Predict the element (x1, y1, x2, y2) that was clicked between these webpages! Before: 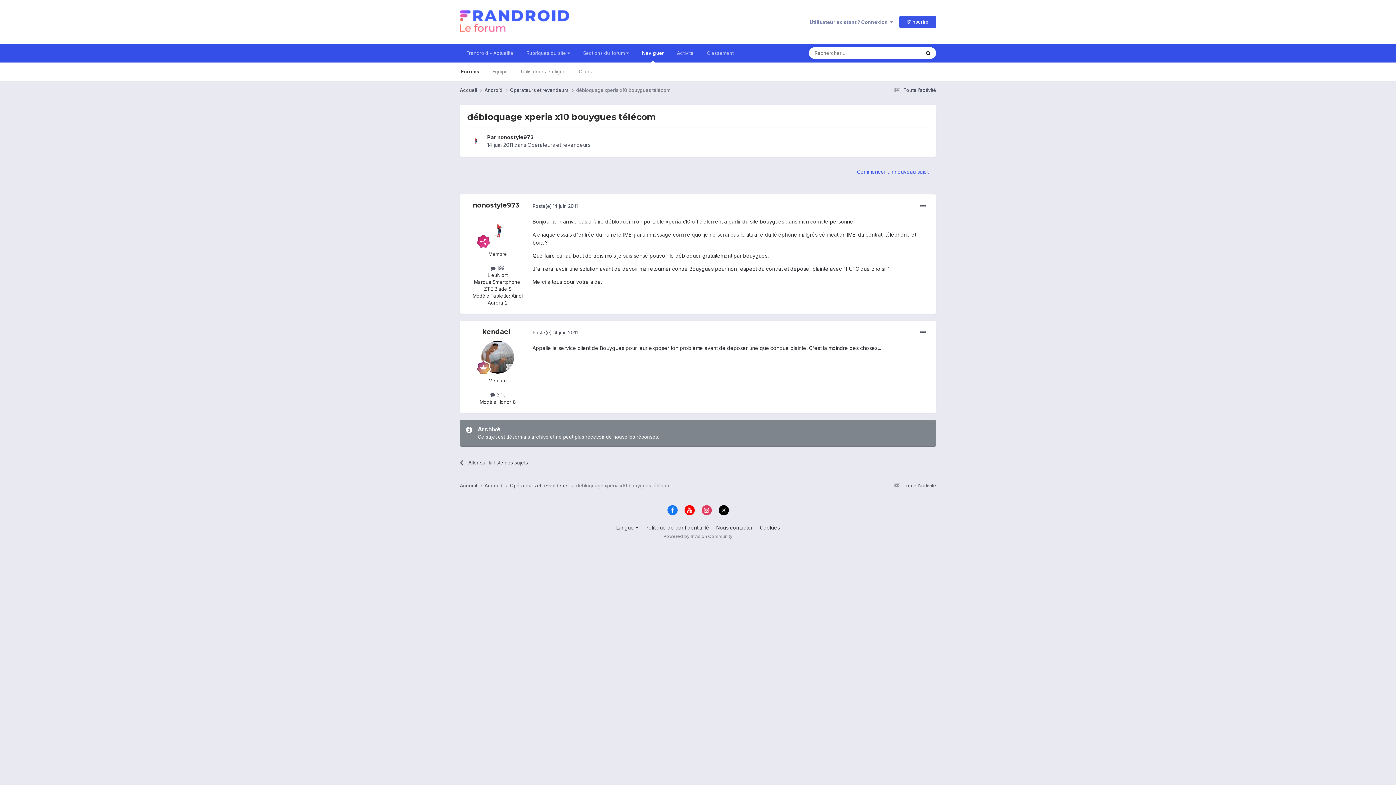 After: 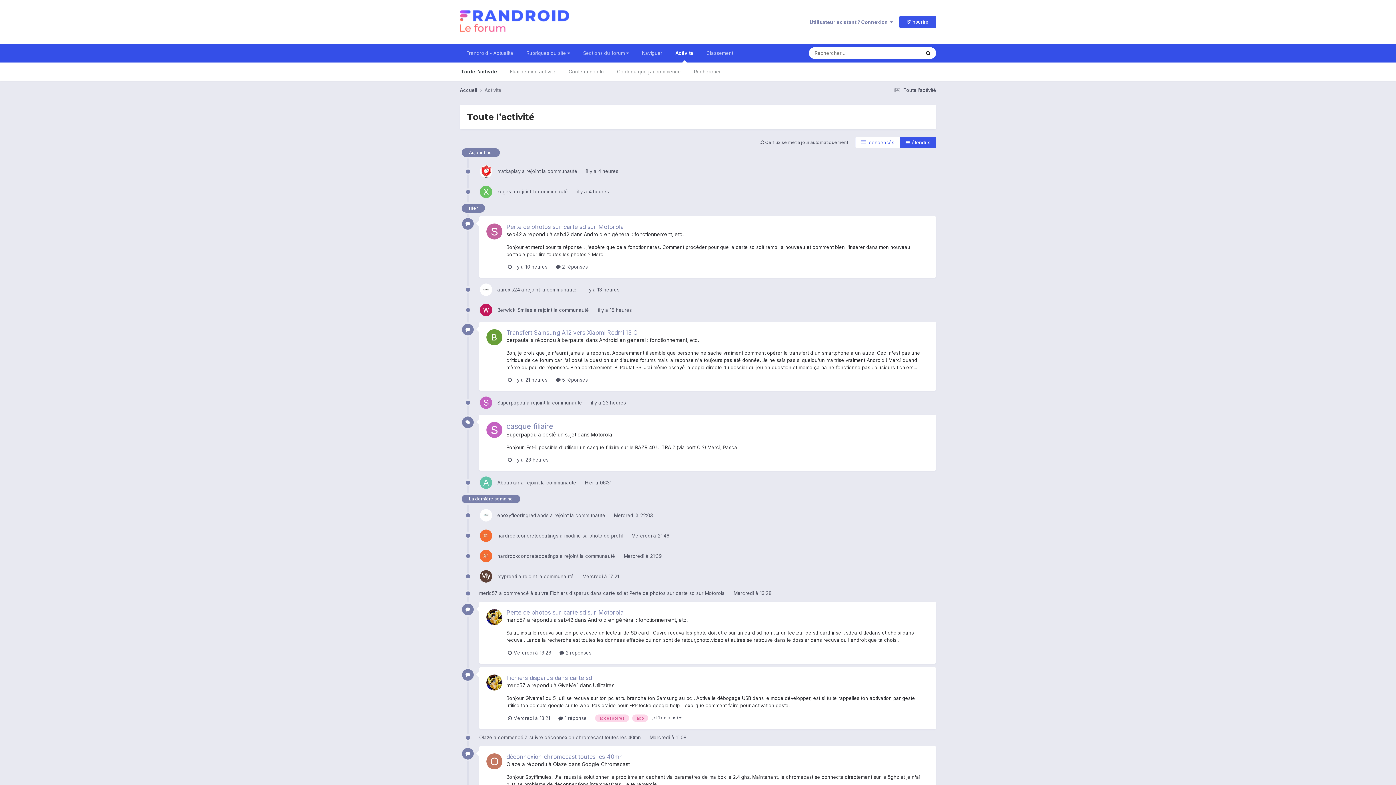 Action: label: Activité bbox: (670, 43, 700, 62)